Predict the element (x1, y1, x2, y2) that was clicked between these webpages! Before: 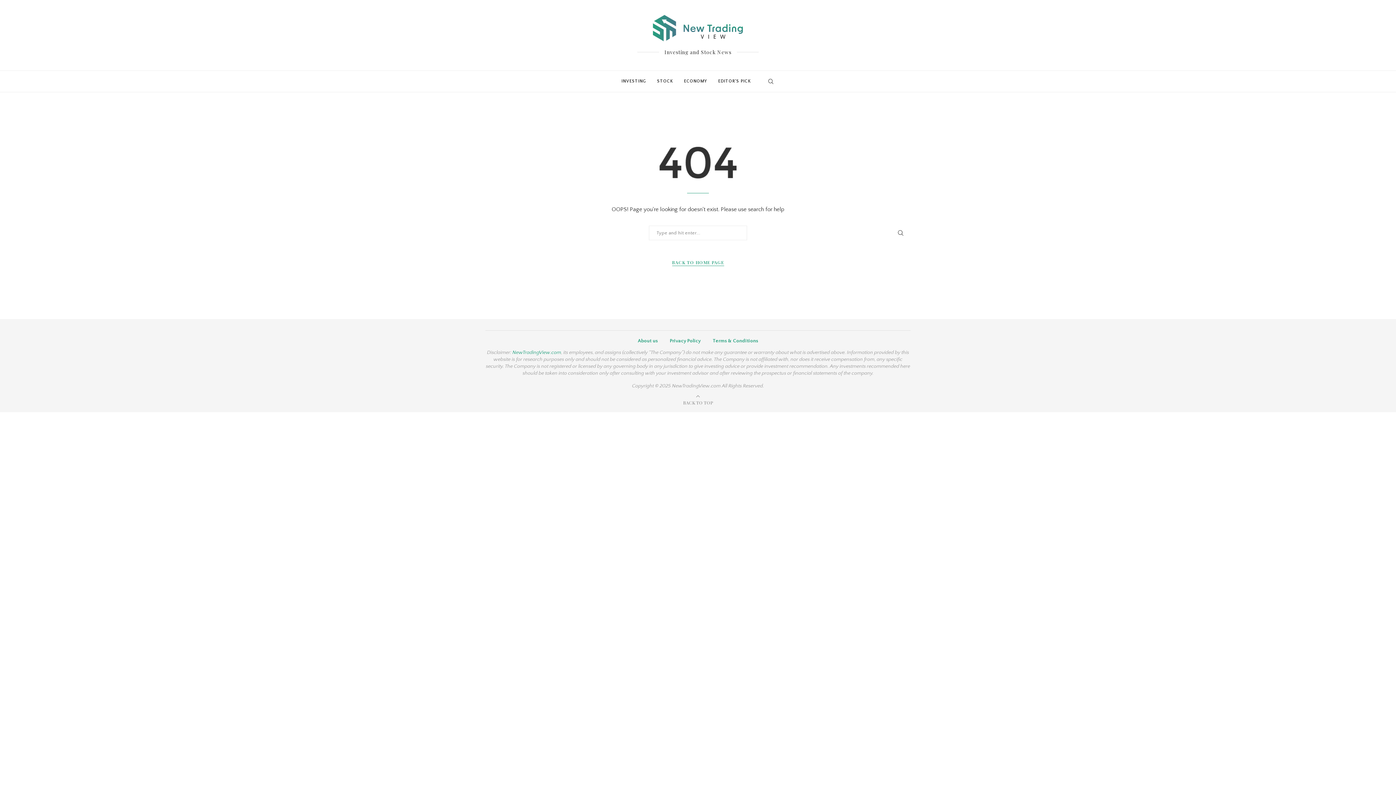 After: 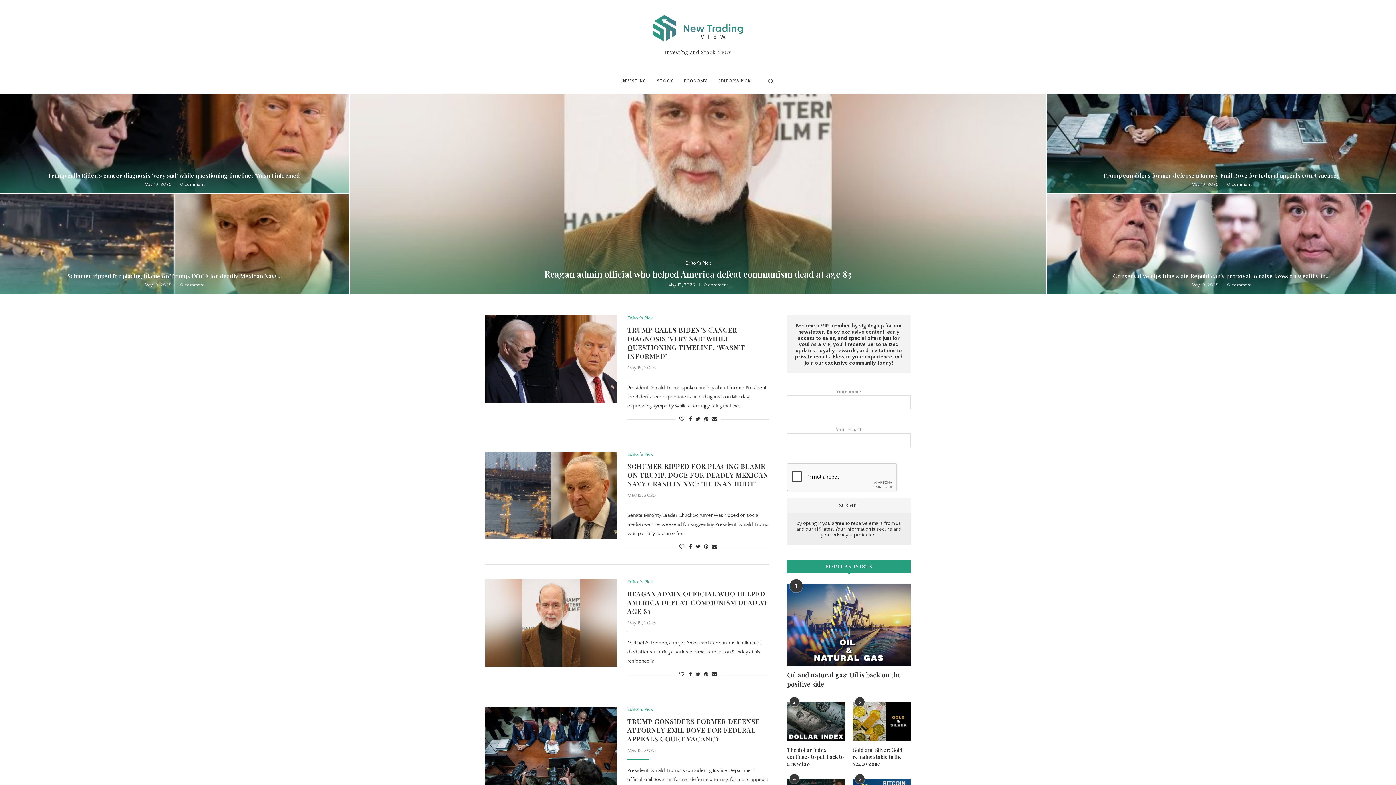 Action: bbox: (512, 349, 561, 355) label: NewTradingView.com